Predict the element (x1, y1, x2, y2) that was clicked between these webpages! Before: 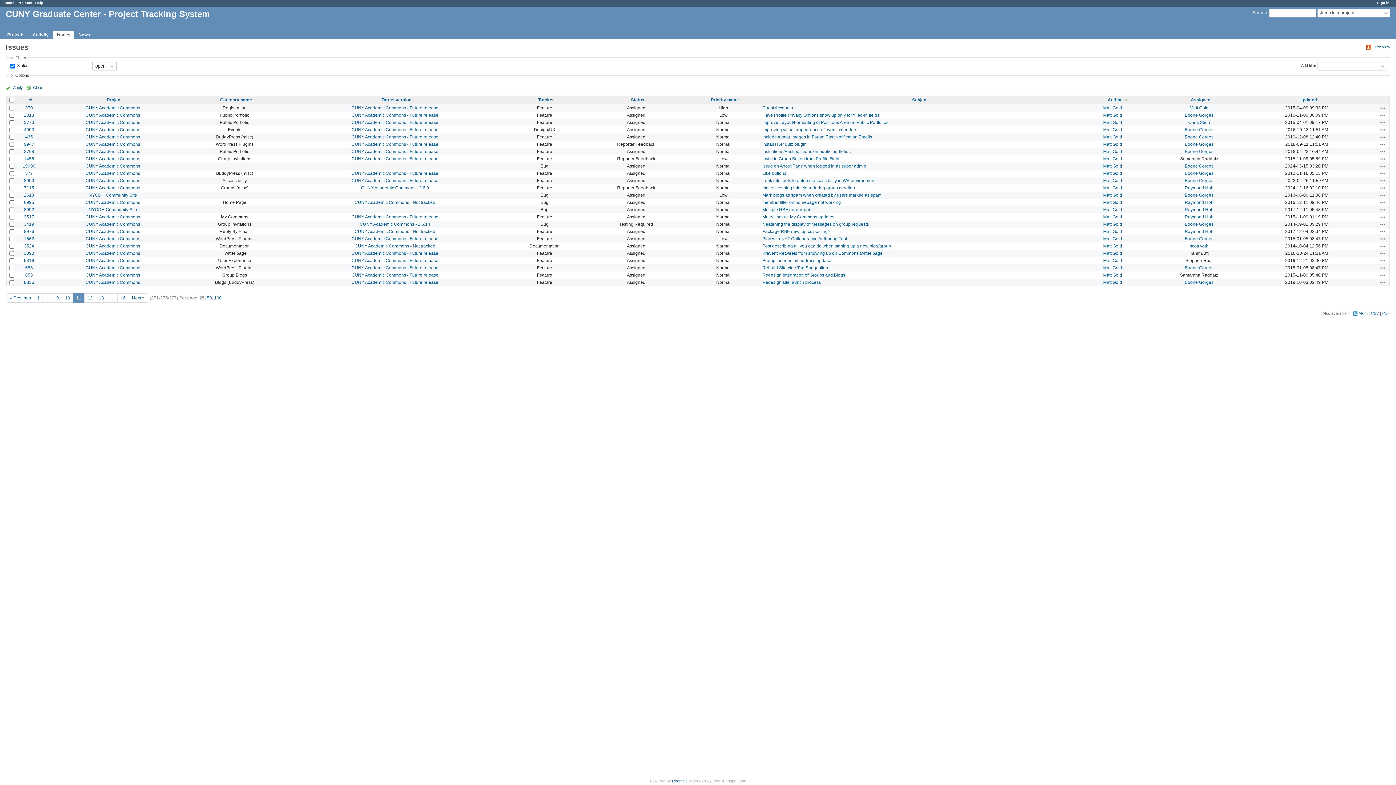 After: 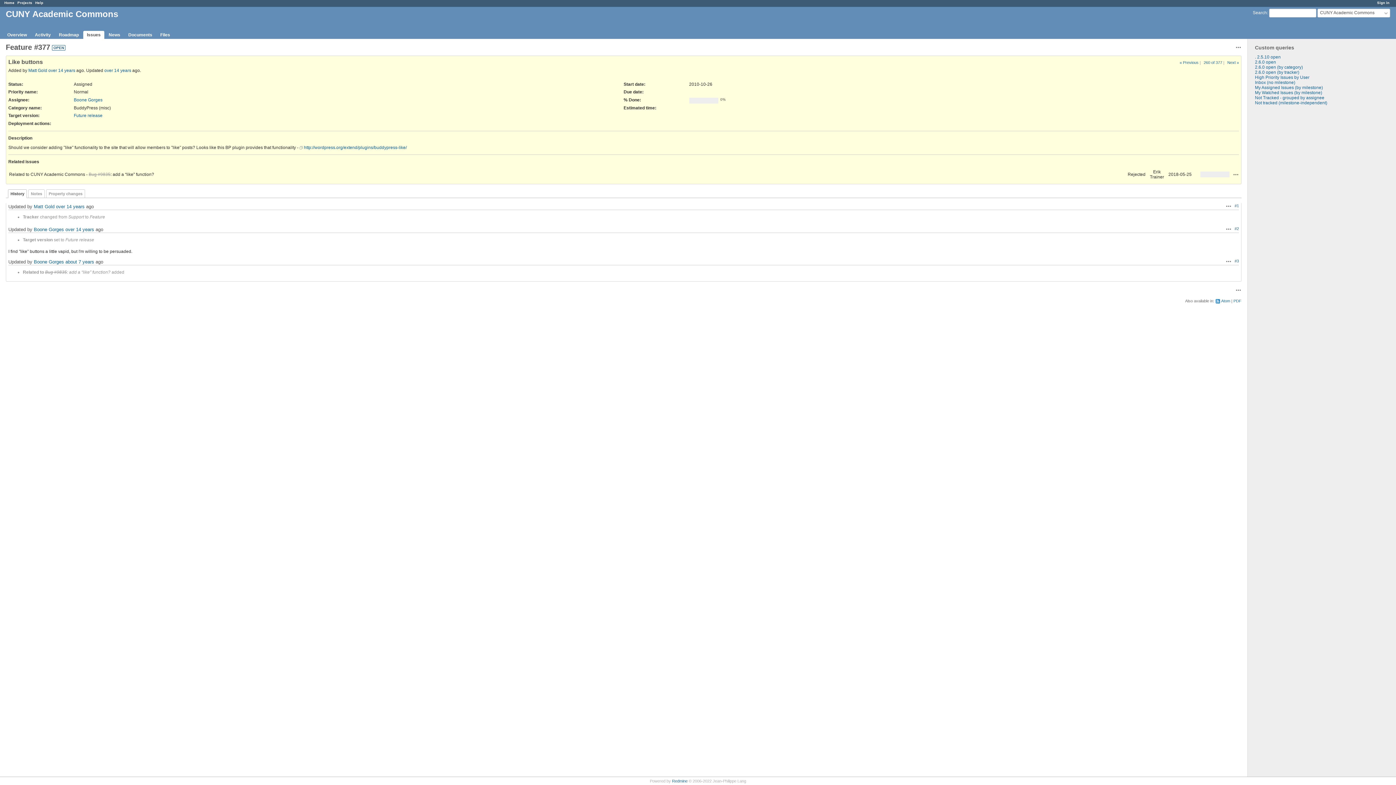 Action: bbox: (25, 170, 32, 175) label: 377